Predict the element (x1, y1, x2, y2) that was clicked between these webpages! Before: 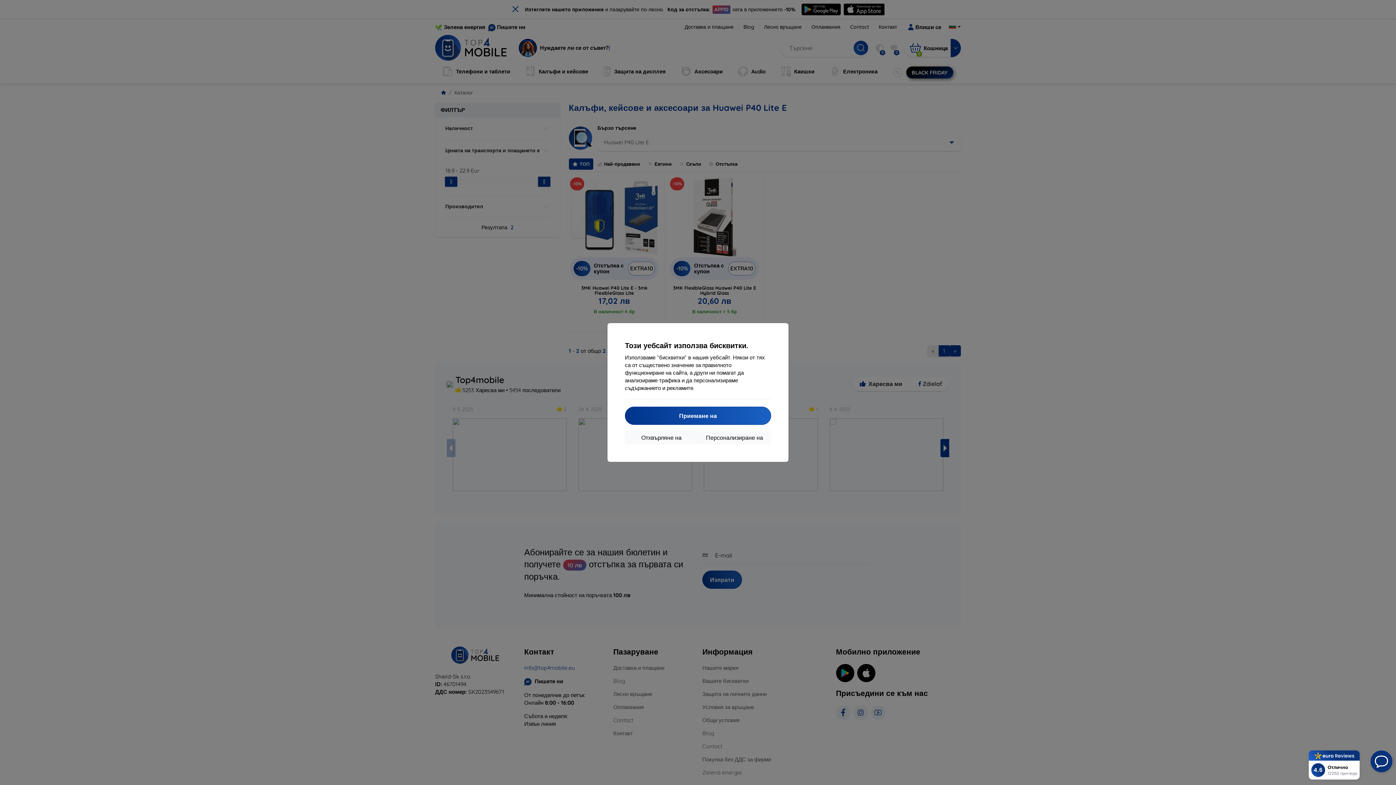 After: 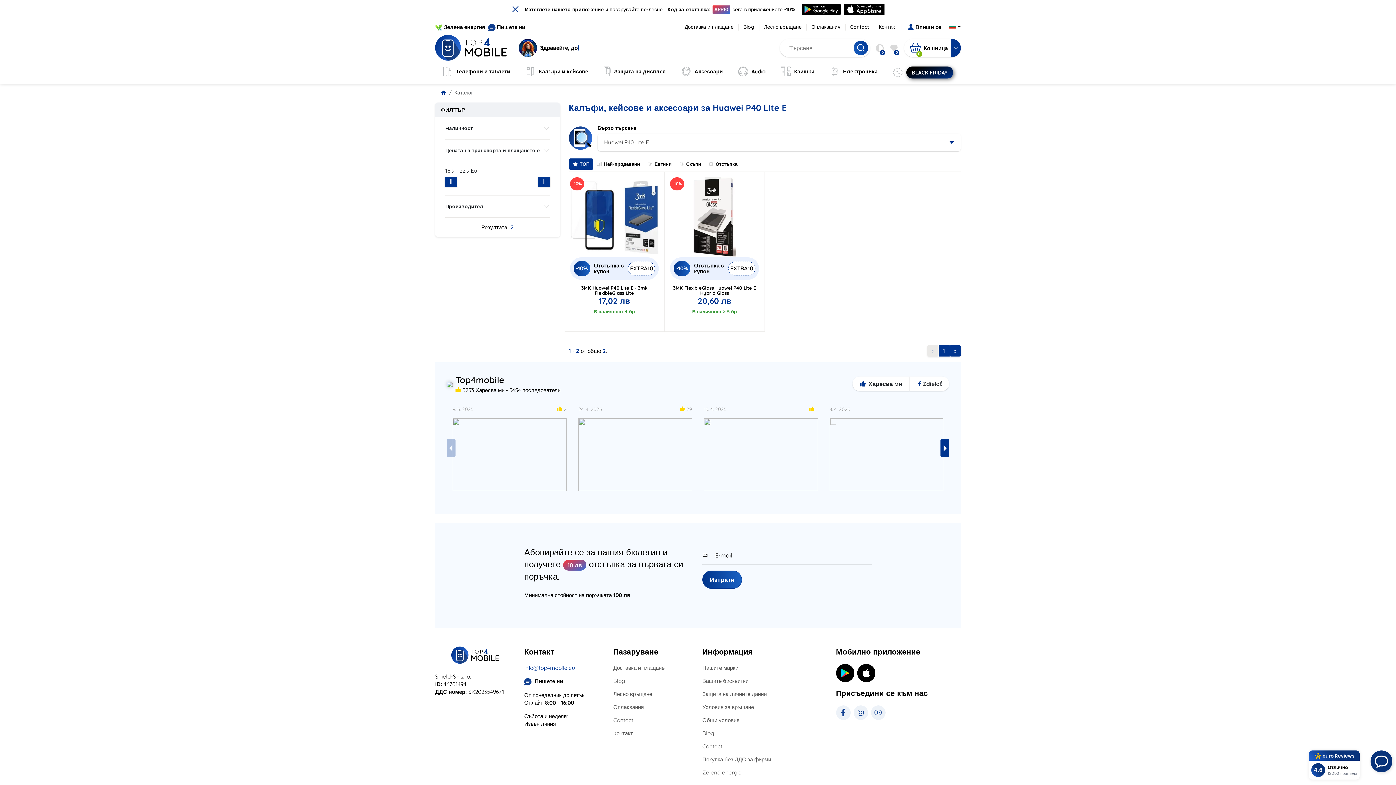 Action: bbox: (625, 406, 771, 425) label: Приемане на